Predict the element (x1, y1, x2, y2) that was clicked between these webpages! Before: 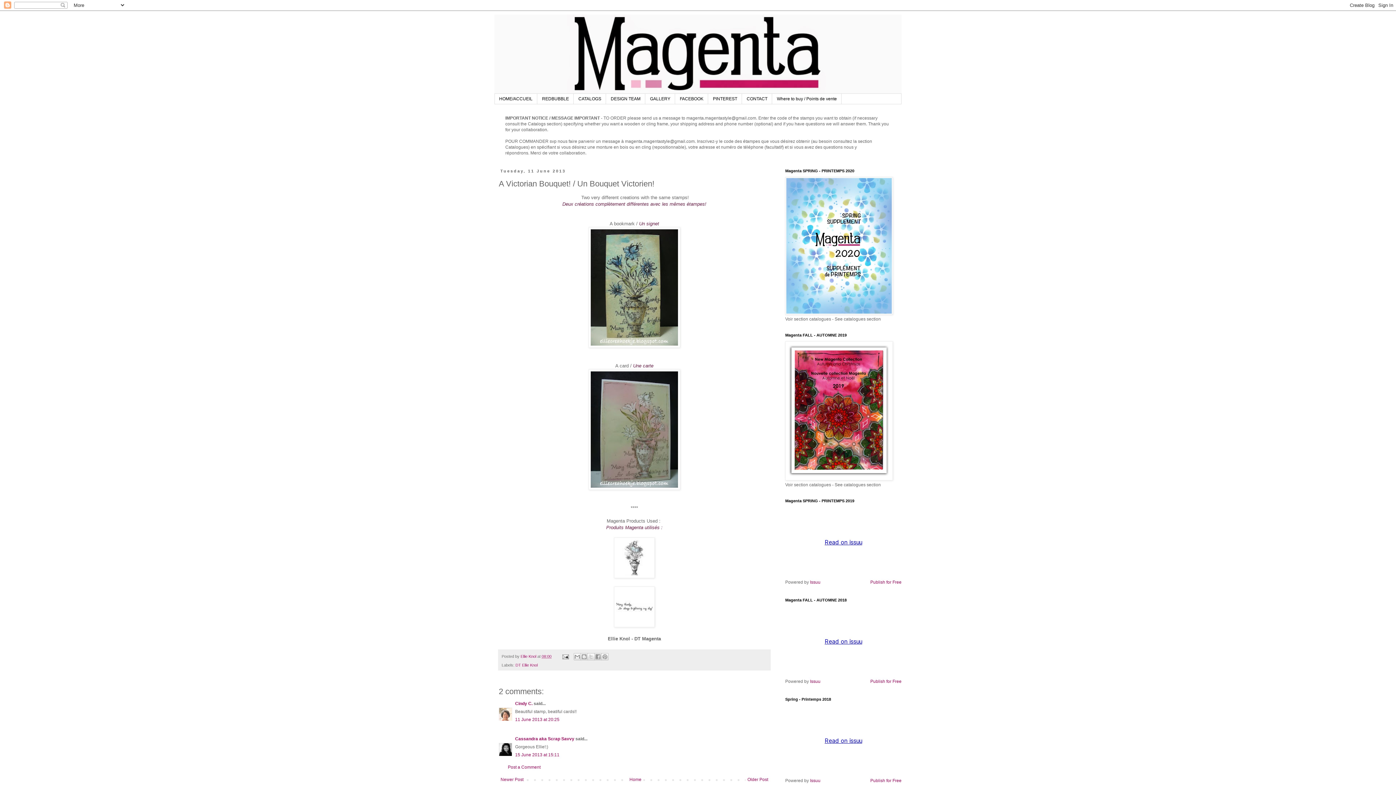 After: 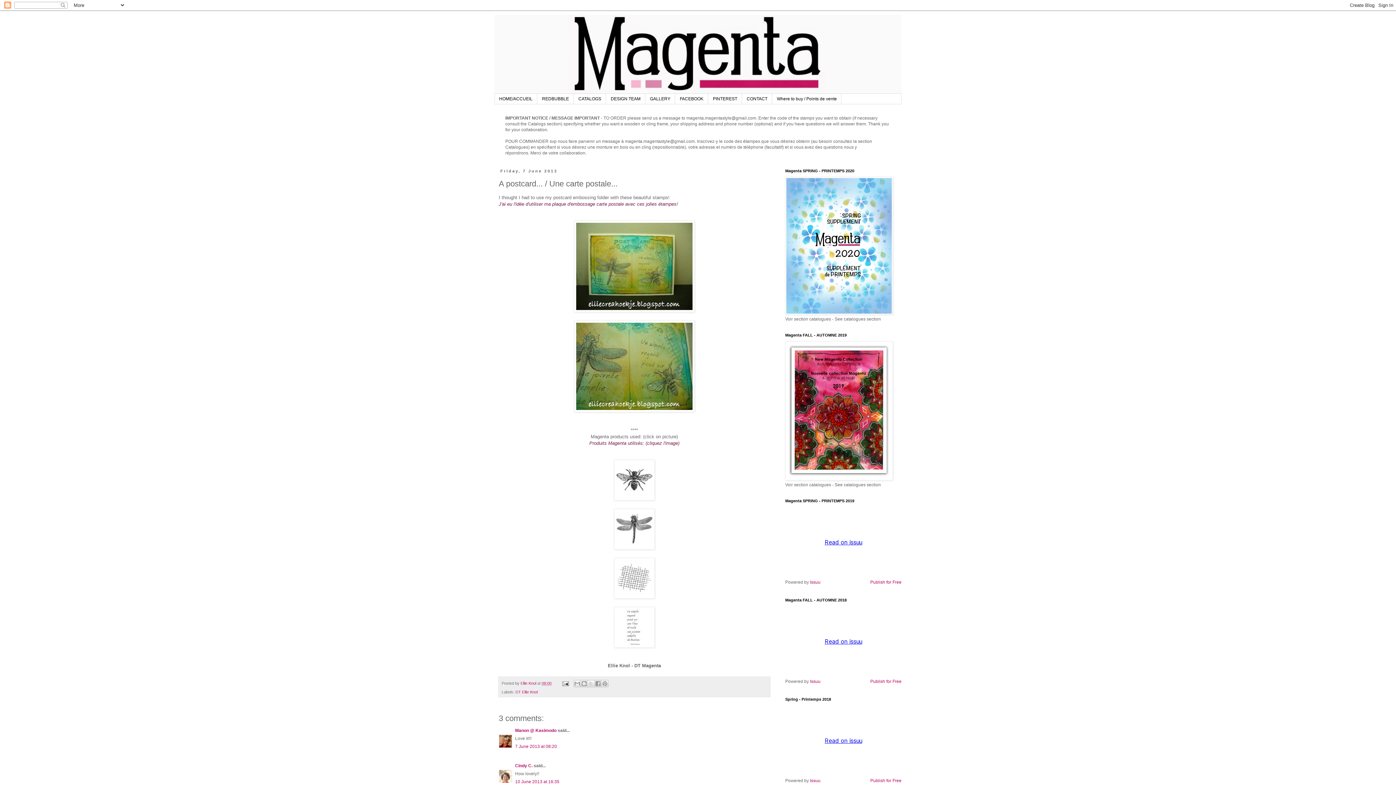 Action: label: Older Post bbox: (745, 775, 770, 784)